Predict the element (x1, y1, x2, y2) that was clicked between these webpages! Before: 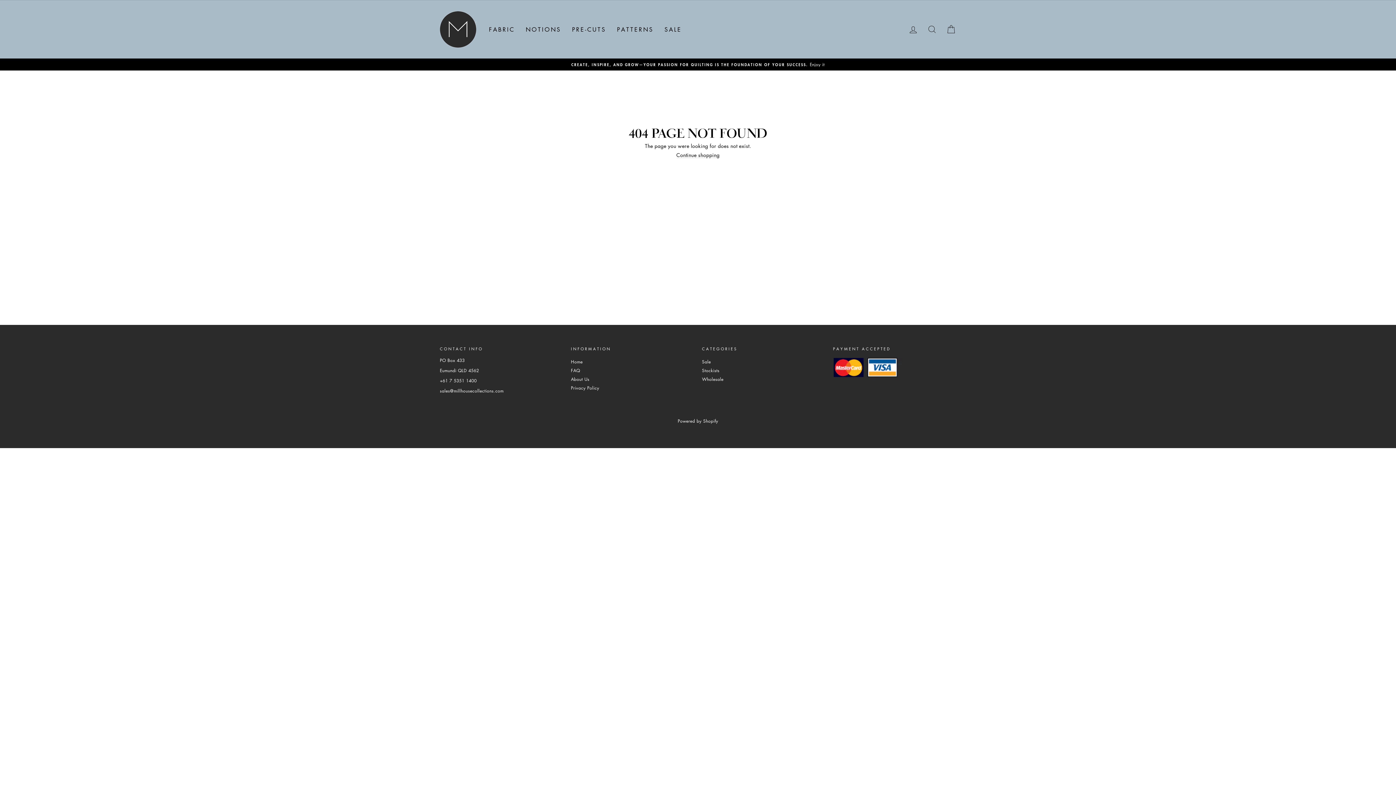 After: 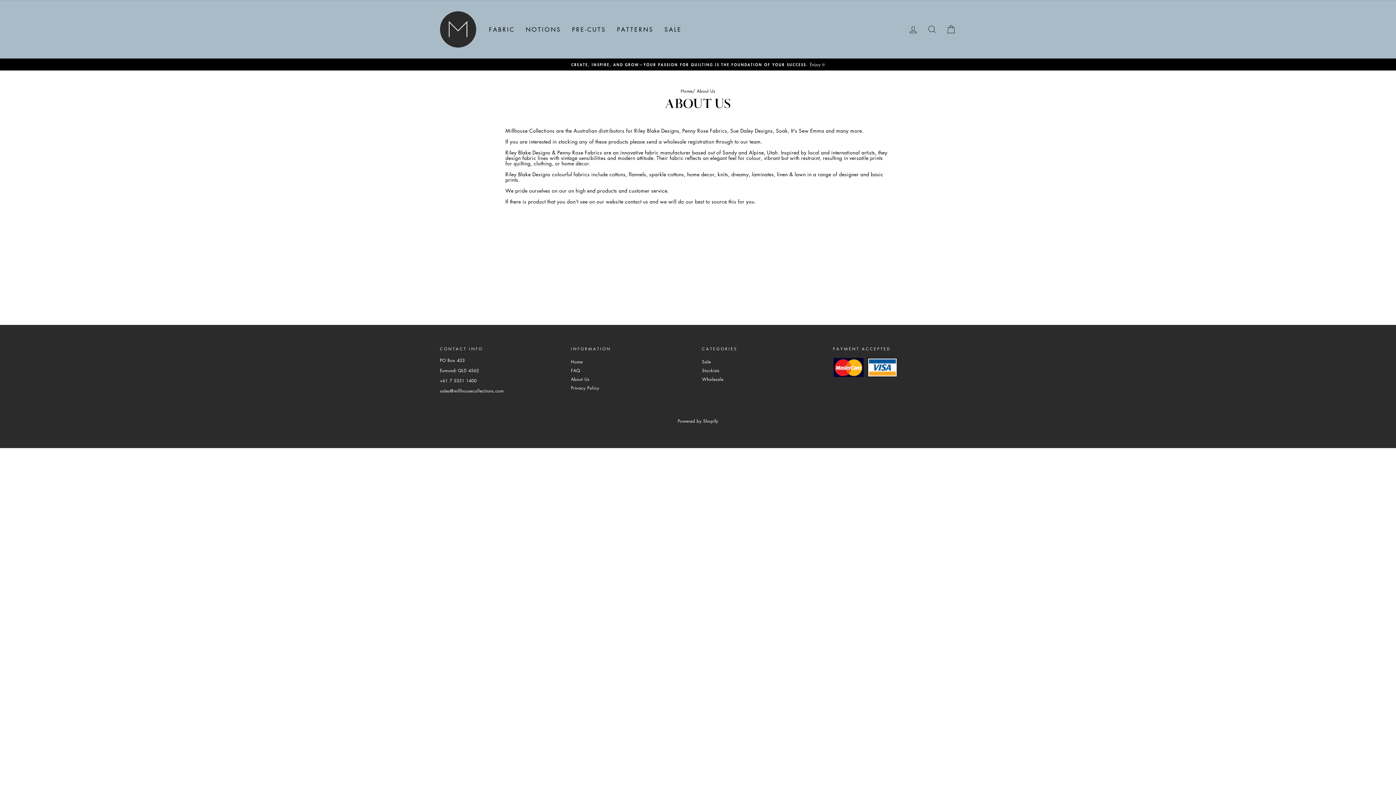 Action: label: About Us bbox: (571, 375, 589, 383)